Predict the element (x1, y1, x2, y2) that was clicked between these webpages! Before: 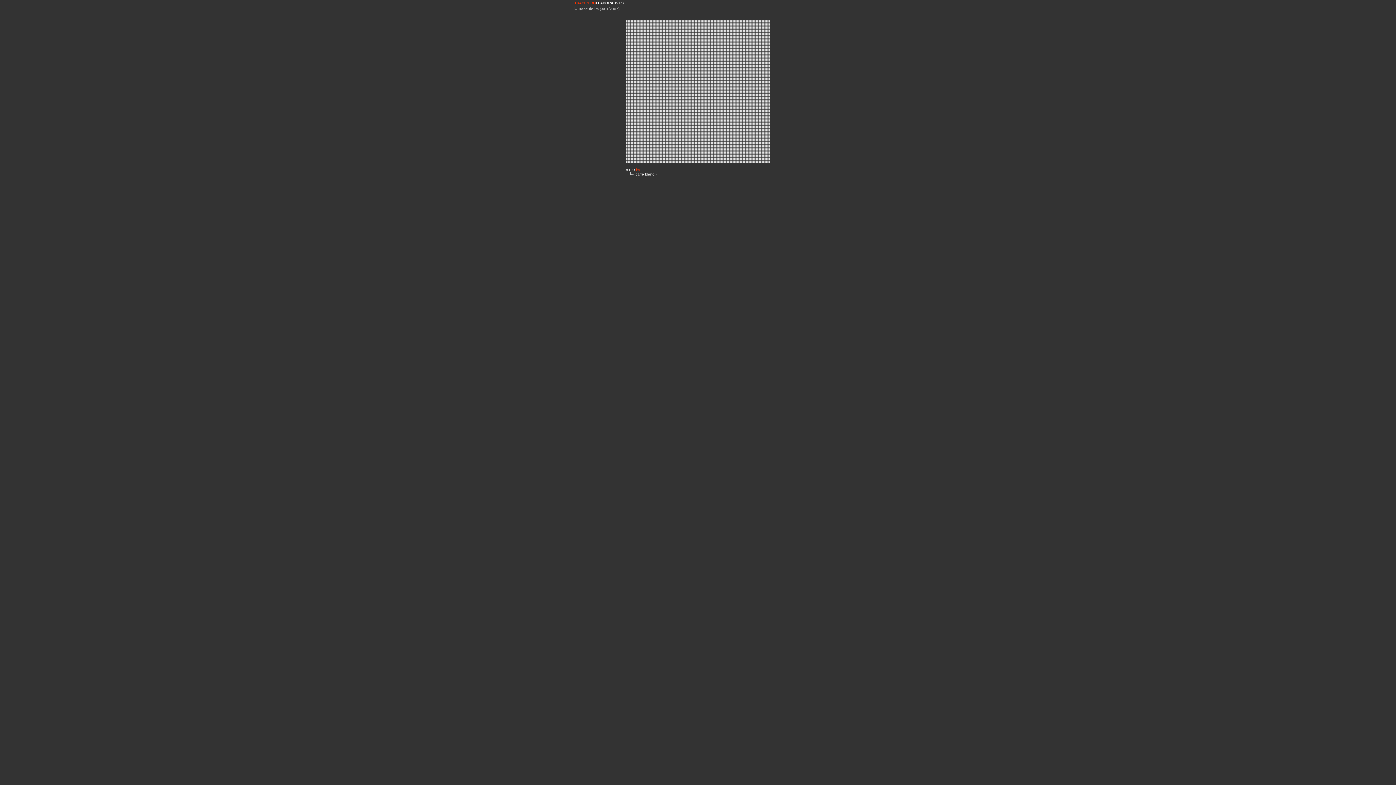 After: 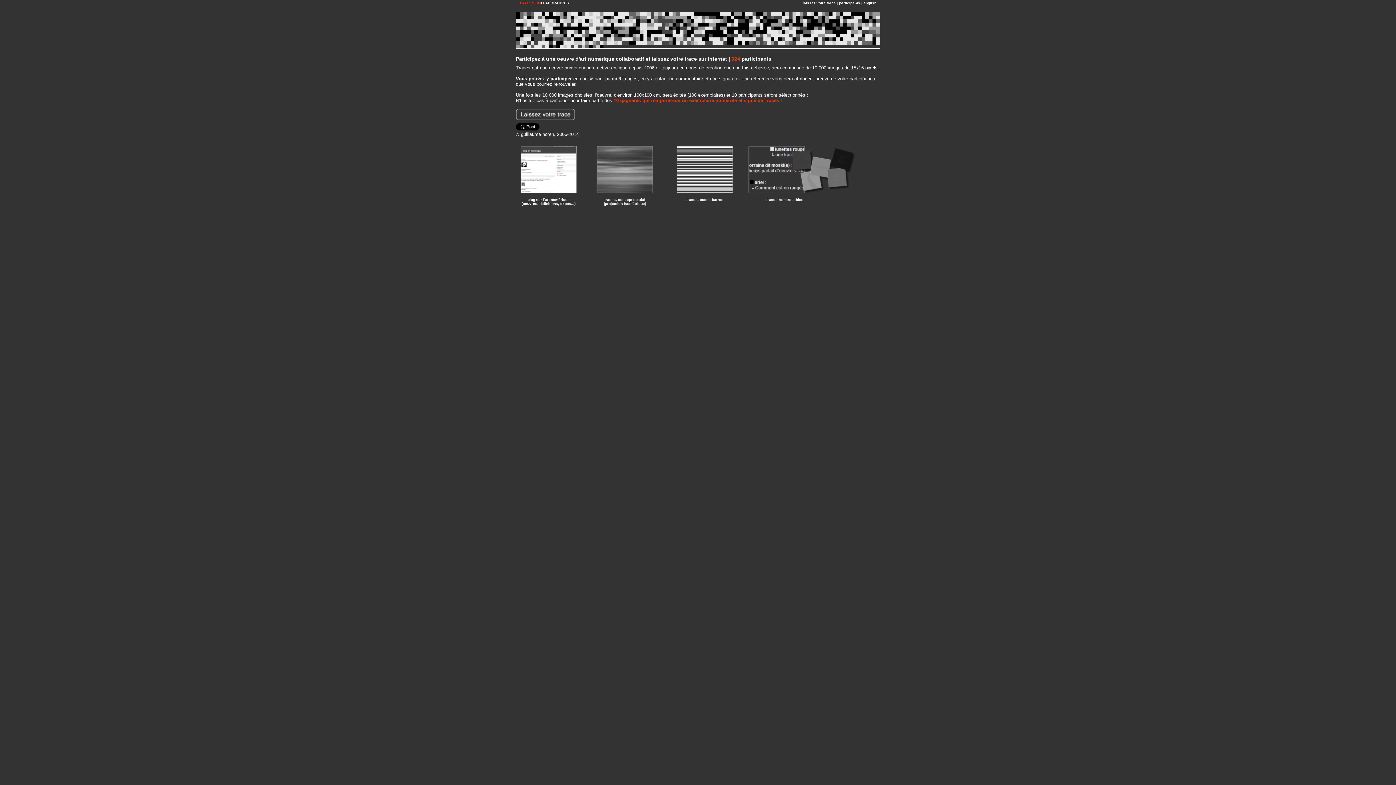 Action: label: TRACES.COLLABORATIVES bbox: (574, 1, 624, 5)